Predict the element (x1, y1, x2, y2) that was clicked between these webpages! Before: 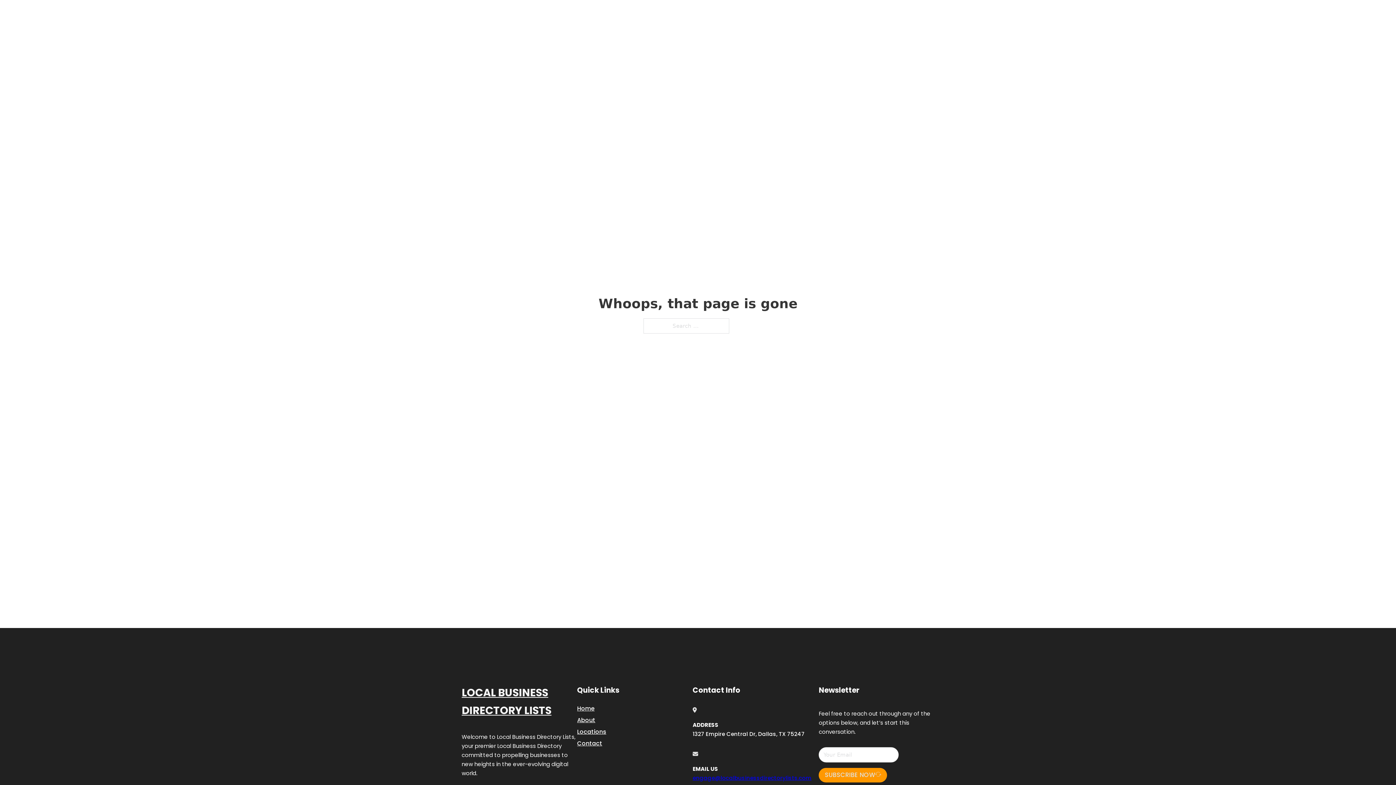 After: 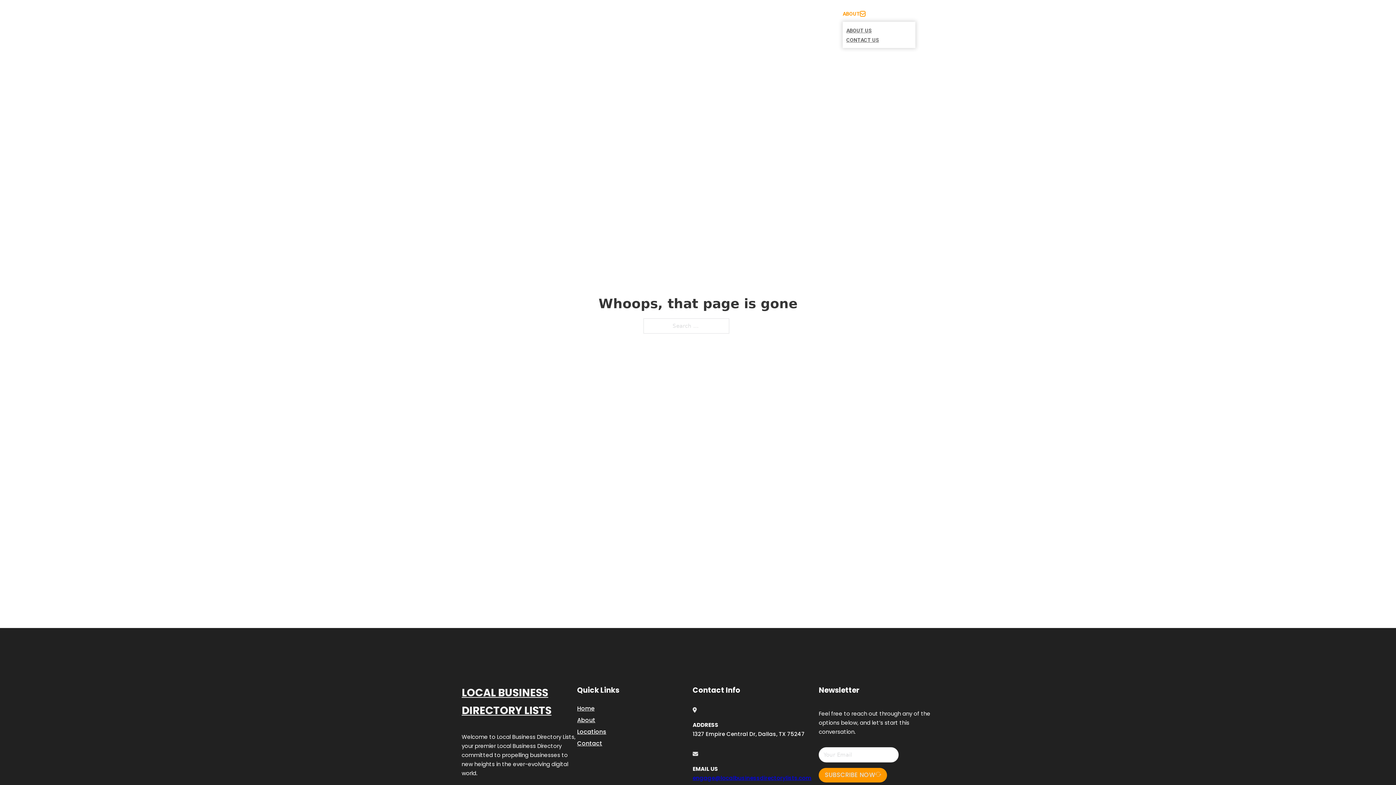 Action: label: Toggle dropdown bbox: (860, 11, 865, 16)